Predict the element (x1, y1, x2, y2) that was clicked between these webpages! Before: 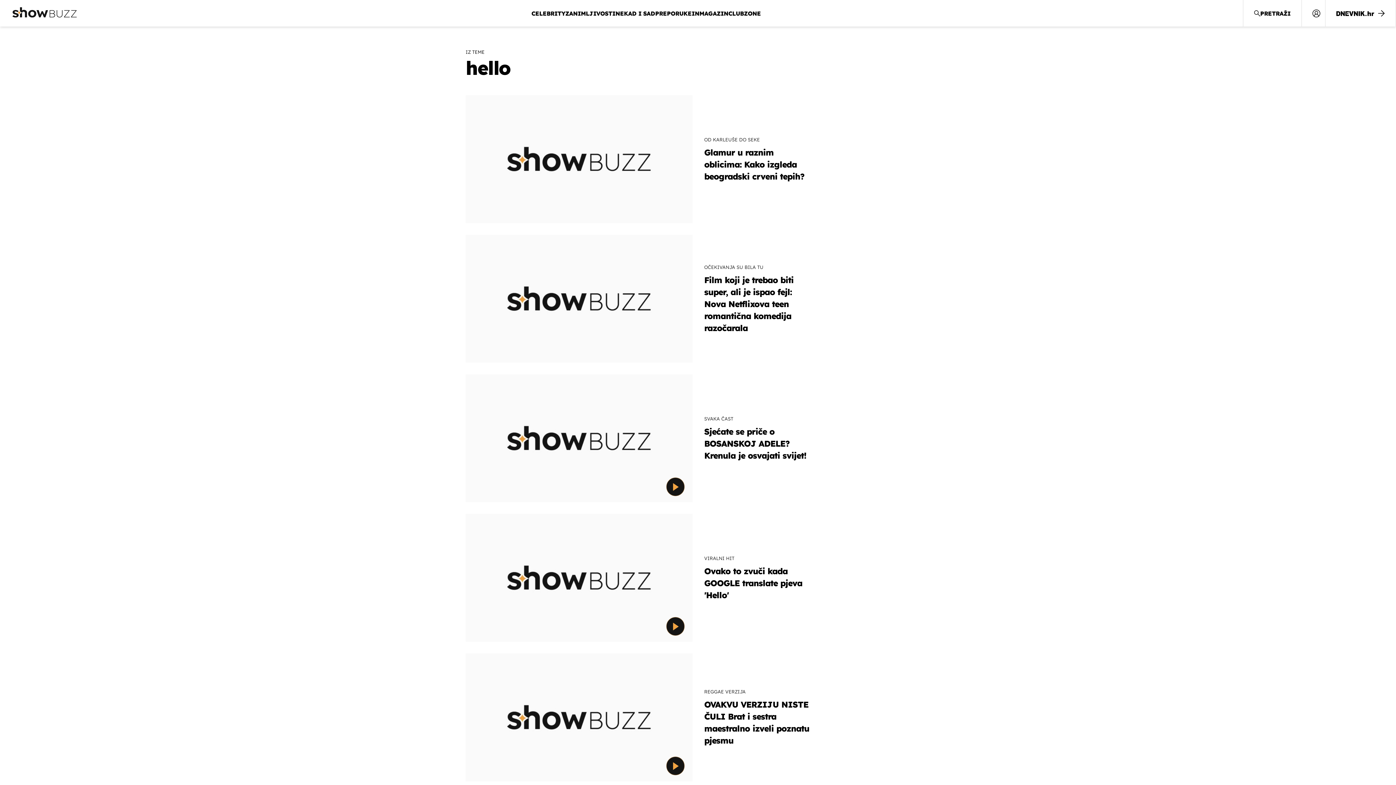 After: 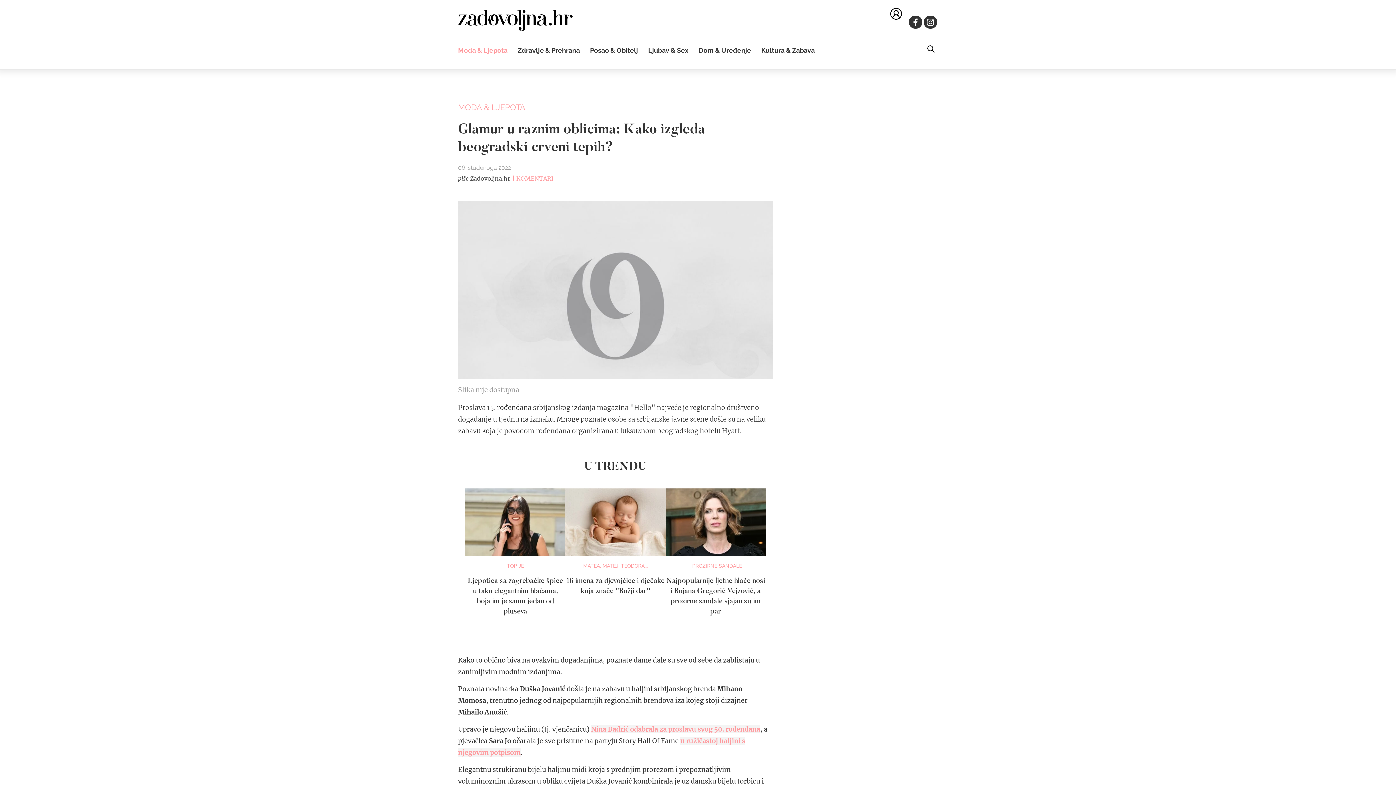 Action: label: OD KARLEUŠE DO SEKE
Glamur u raznim oblicima: Kako izgleda beogradski crveni tepih? bbox: (465, 95, 812, 223)